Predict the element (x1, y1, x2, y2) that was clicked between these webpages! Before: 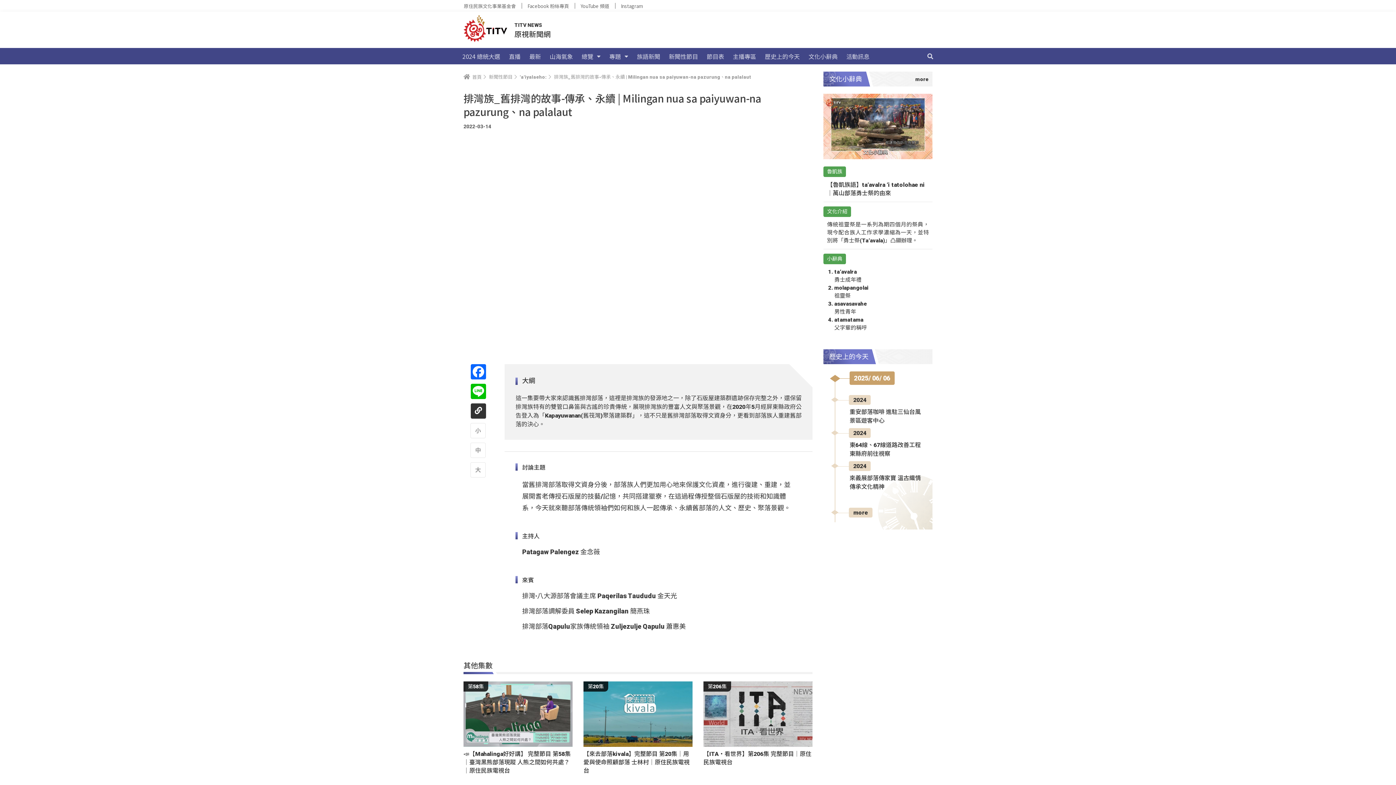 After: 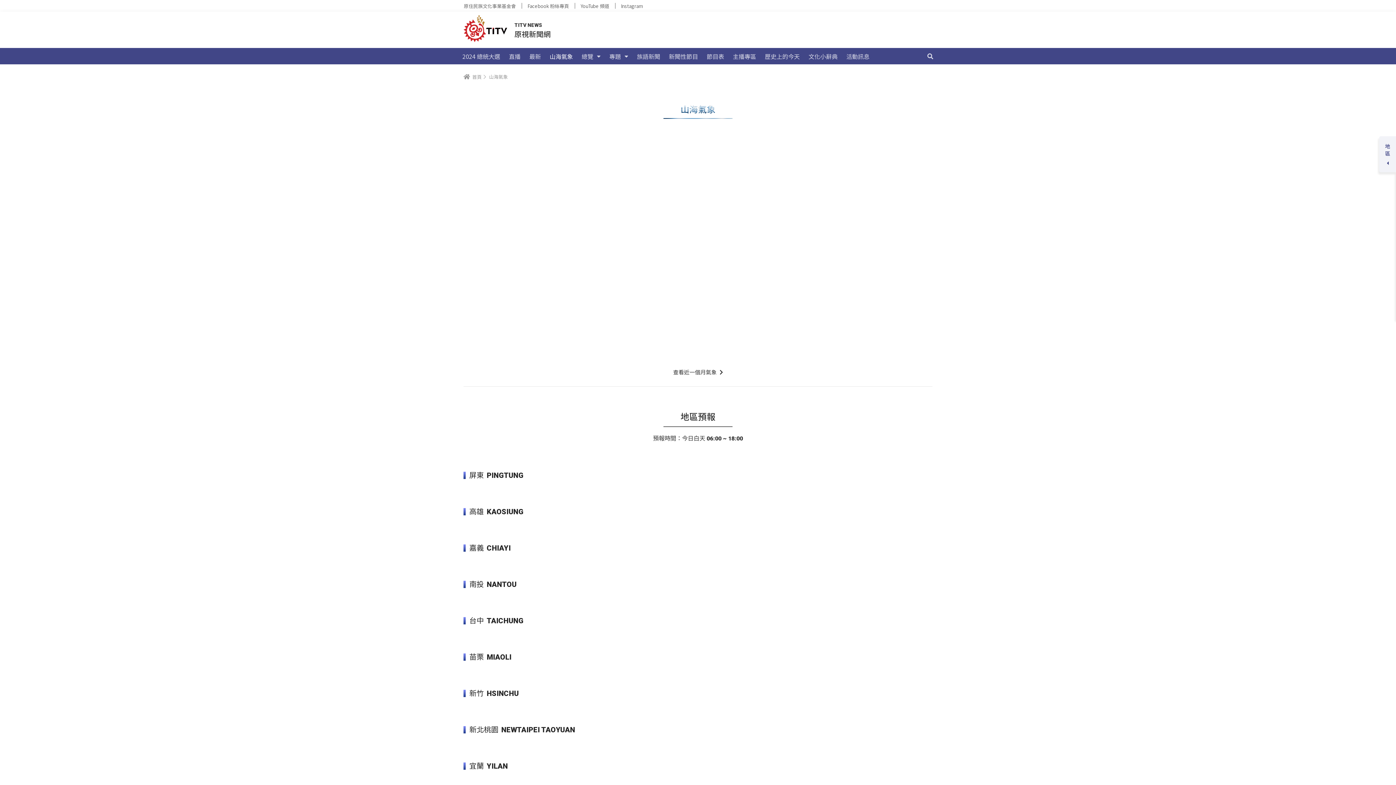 Action: label: 山海氣象 bbox: (545, 48, 577, 64)